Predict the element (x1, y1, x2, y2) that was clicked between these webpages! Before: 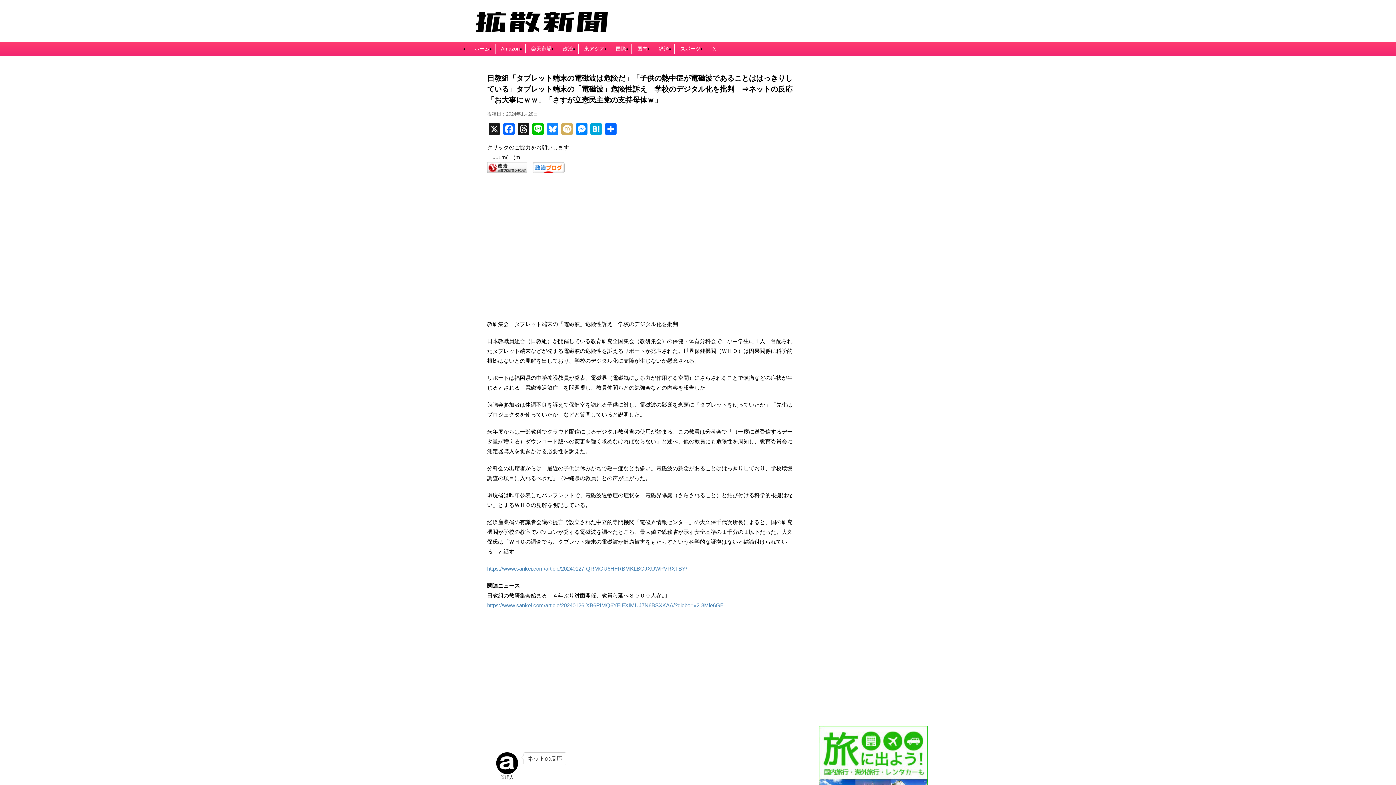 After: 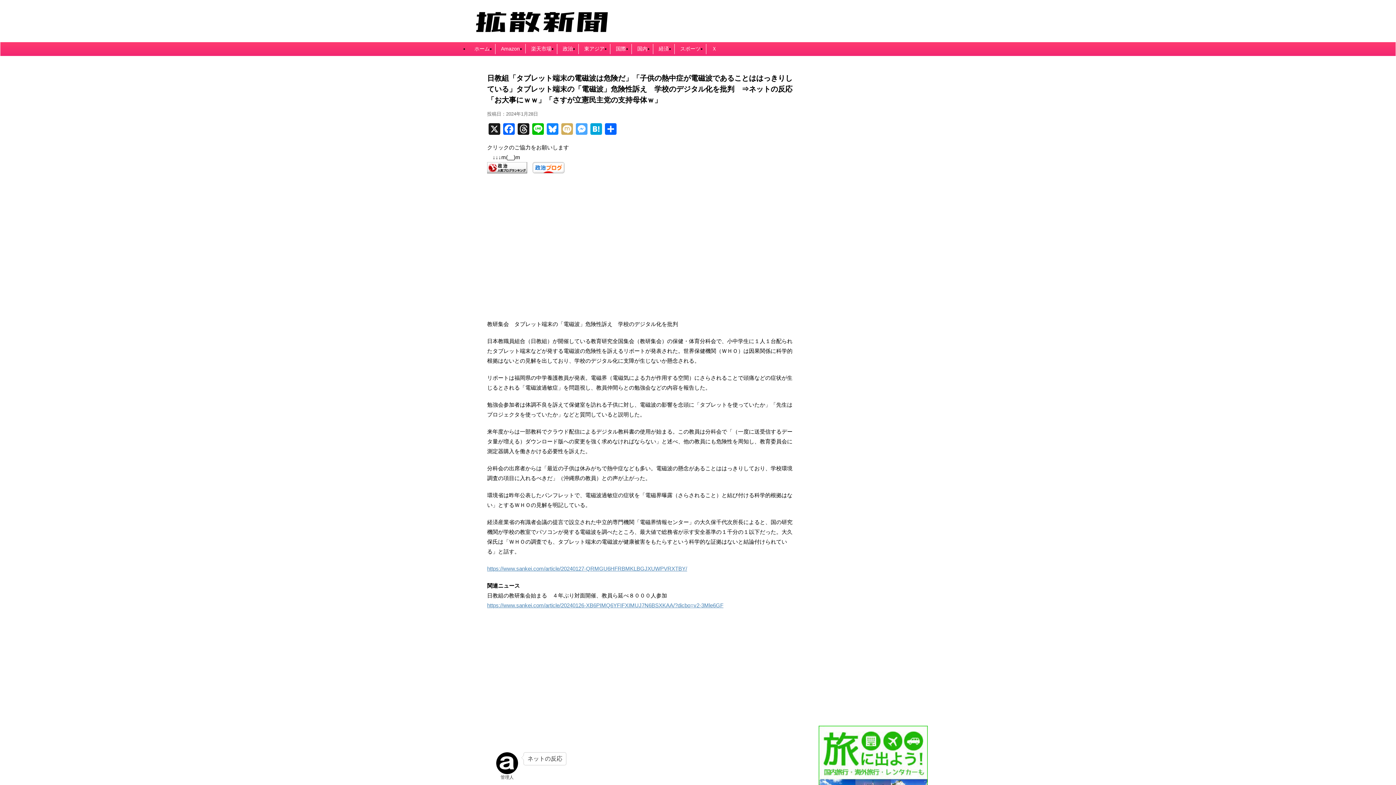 Action: bbox: (574, 123, 589, 136) label: Messenger